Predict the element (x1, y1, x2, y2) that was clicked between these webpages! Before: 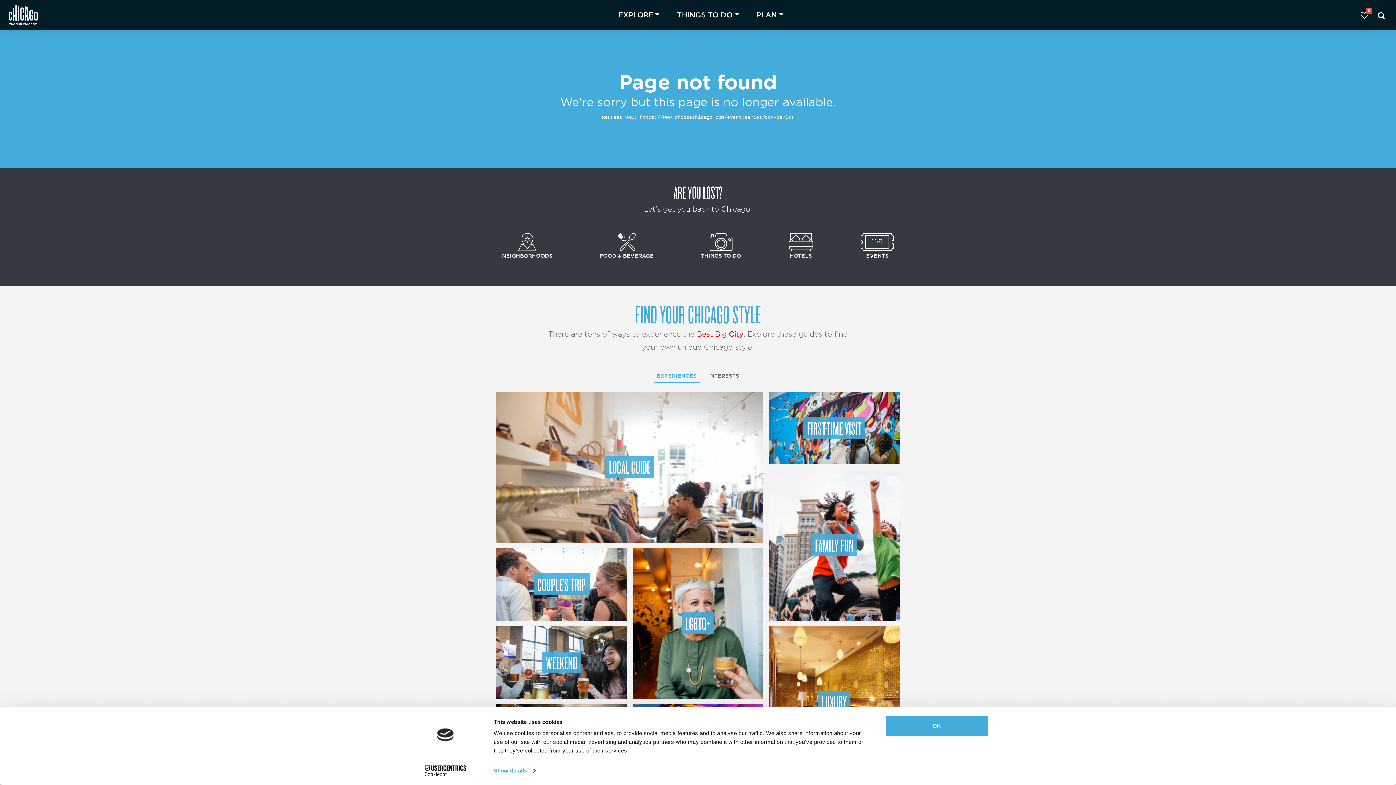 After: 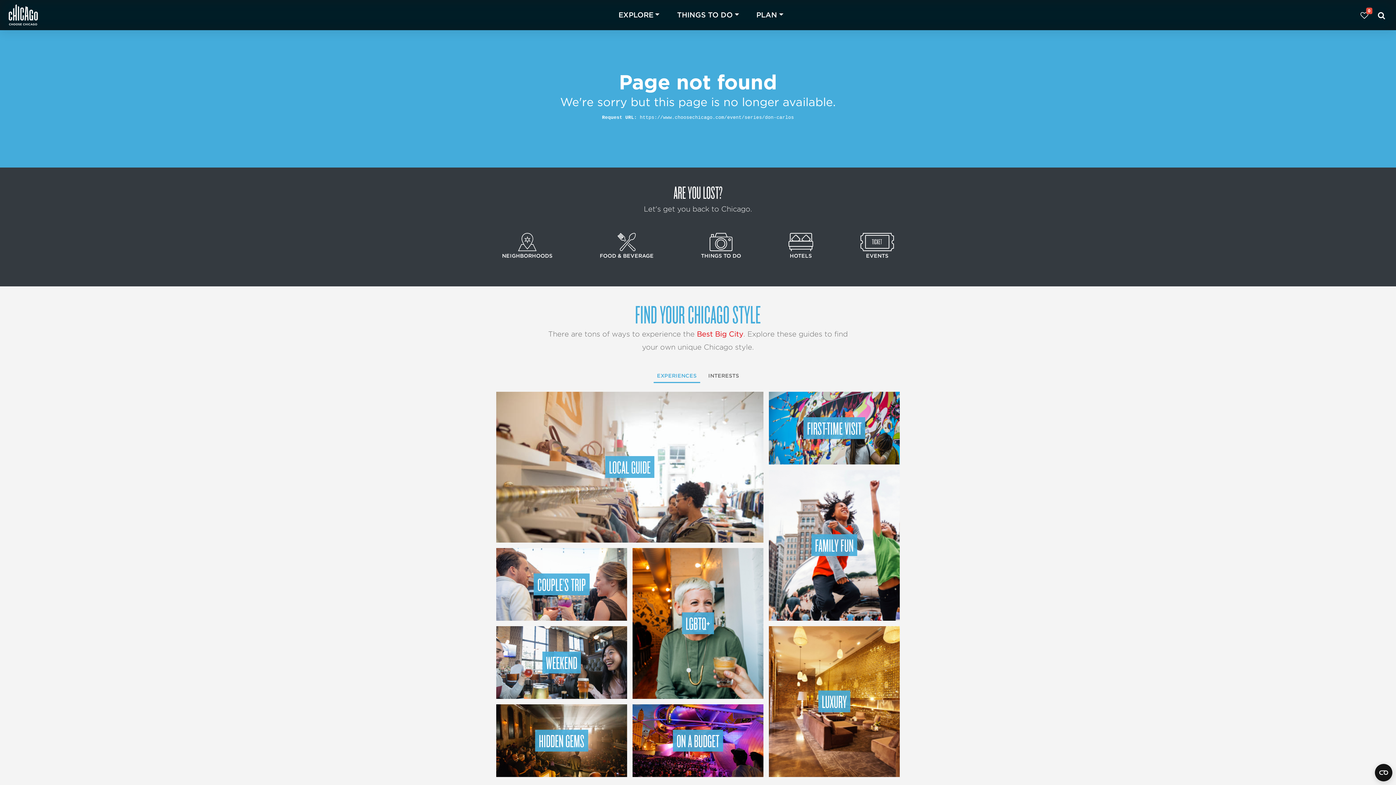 Action: bbox: (651, 368, 702, 383) label: EXPERIENCES